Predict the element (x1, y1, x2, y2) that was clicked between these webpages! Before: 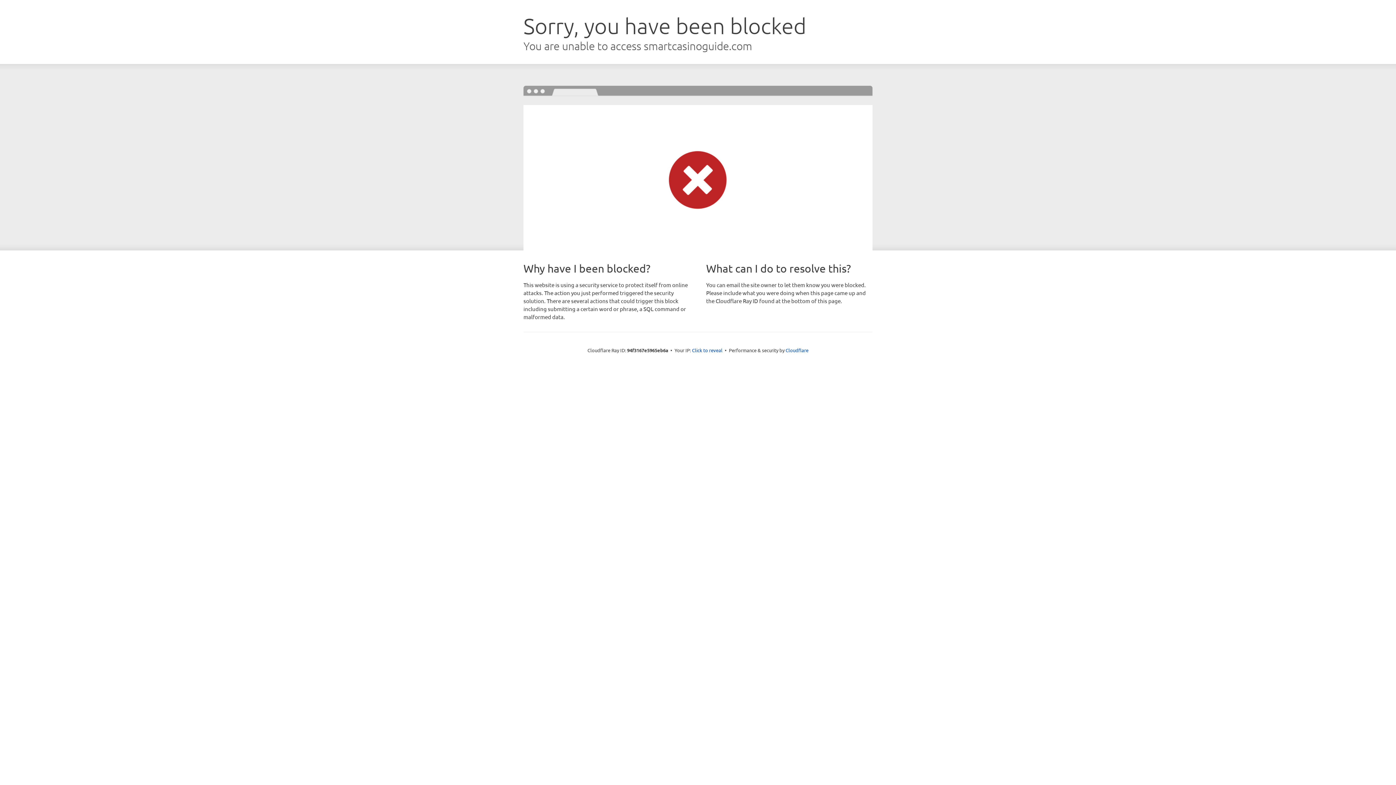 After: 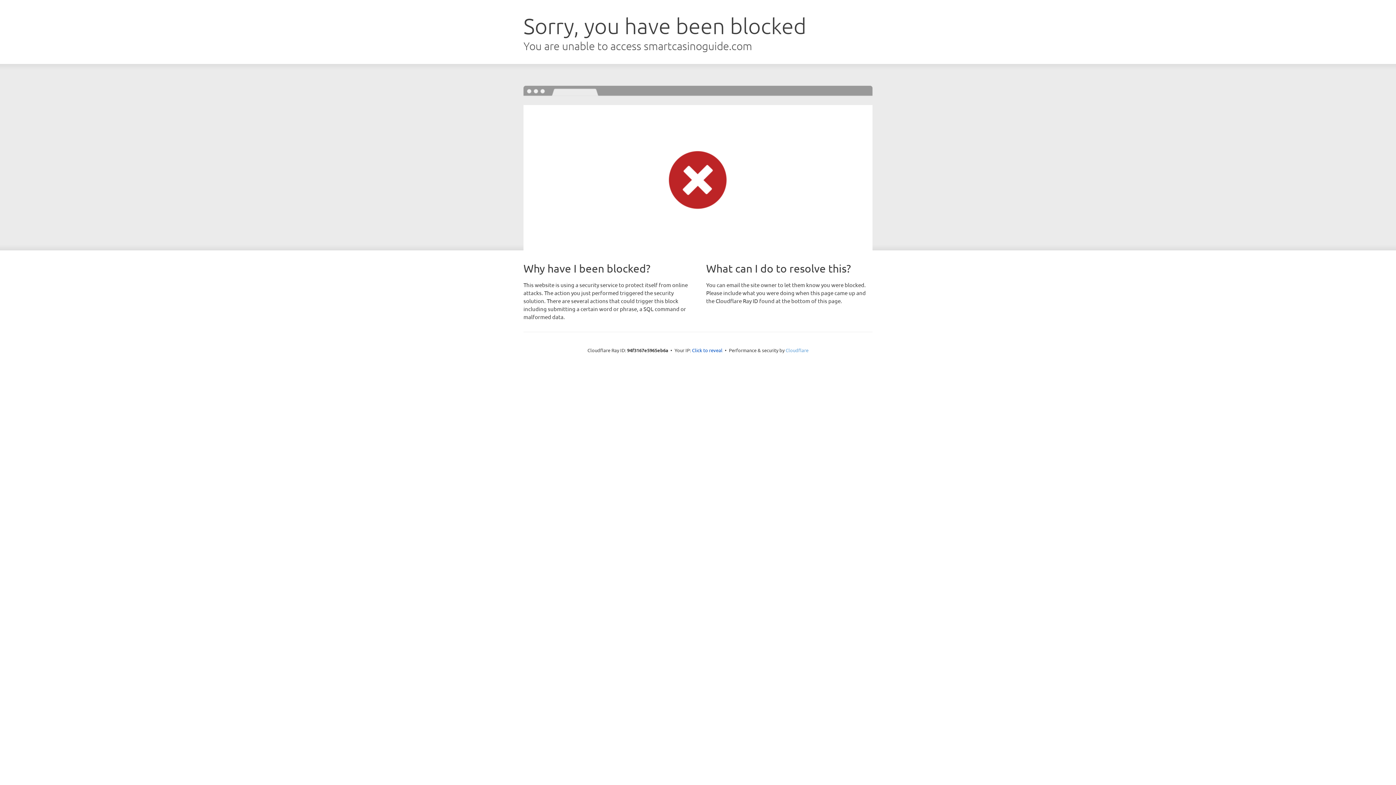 Action: label: Cloudflare bbox: (785, 347, 808, 353)